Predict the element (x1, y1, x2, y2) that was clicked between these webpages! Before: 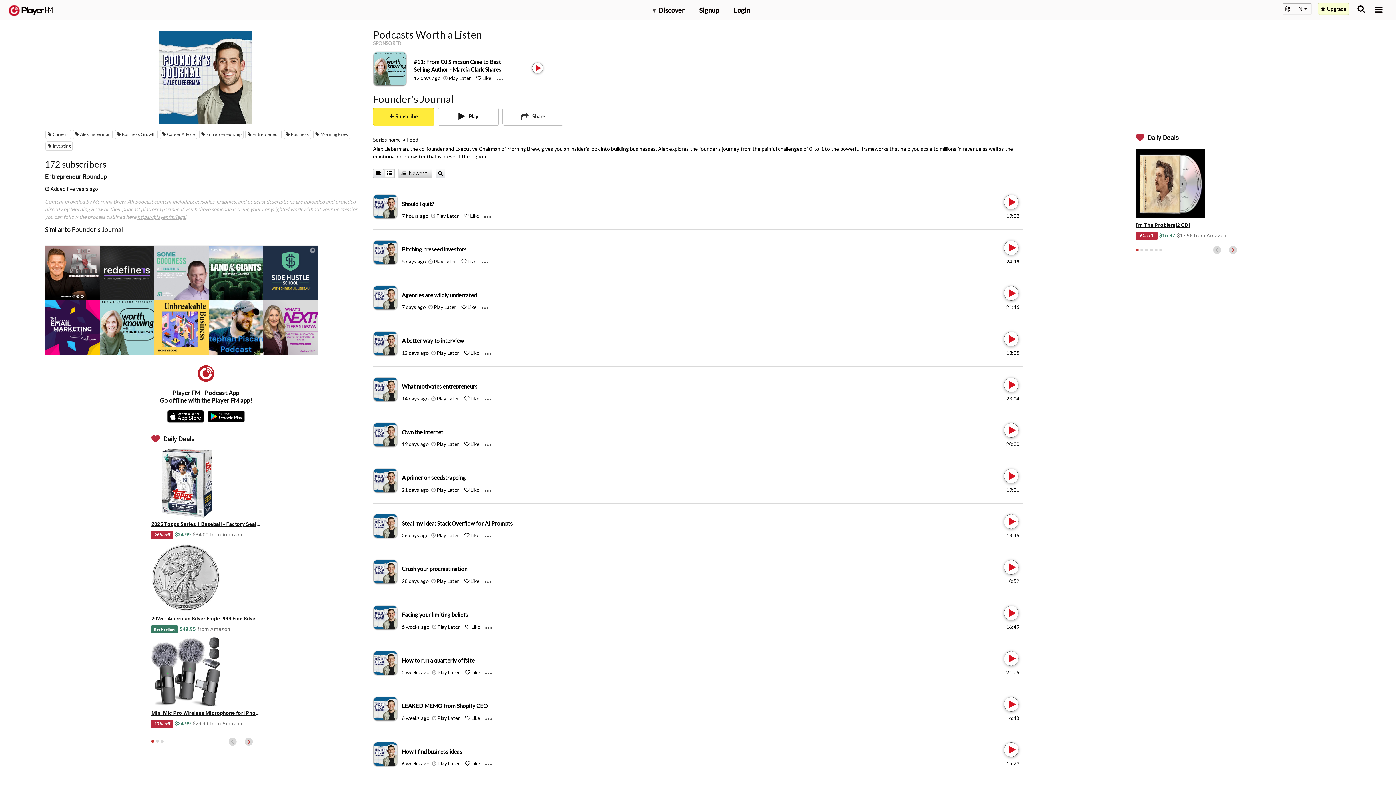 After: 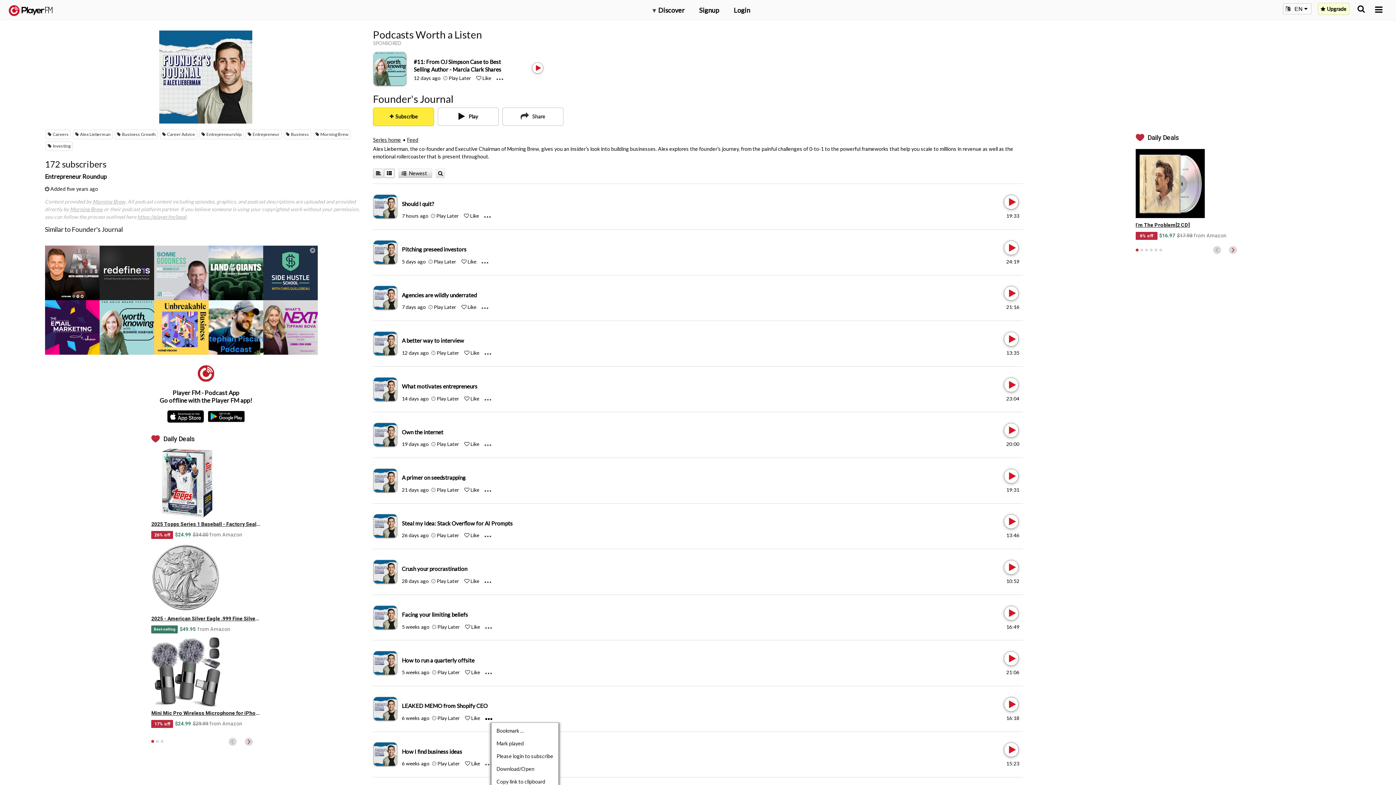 Action: bbox: (485, 714, 498, 722) label: Menu launcher